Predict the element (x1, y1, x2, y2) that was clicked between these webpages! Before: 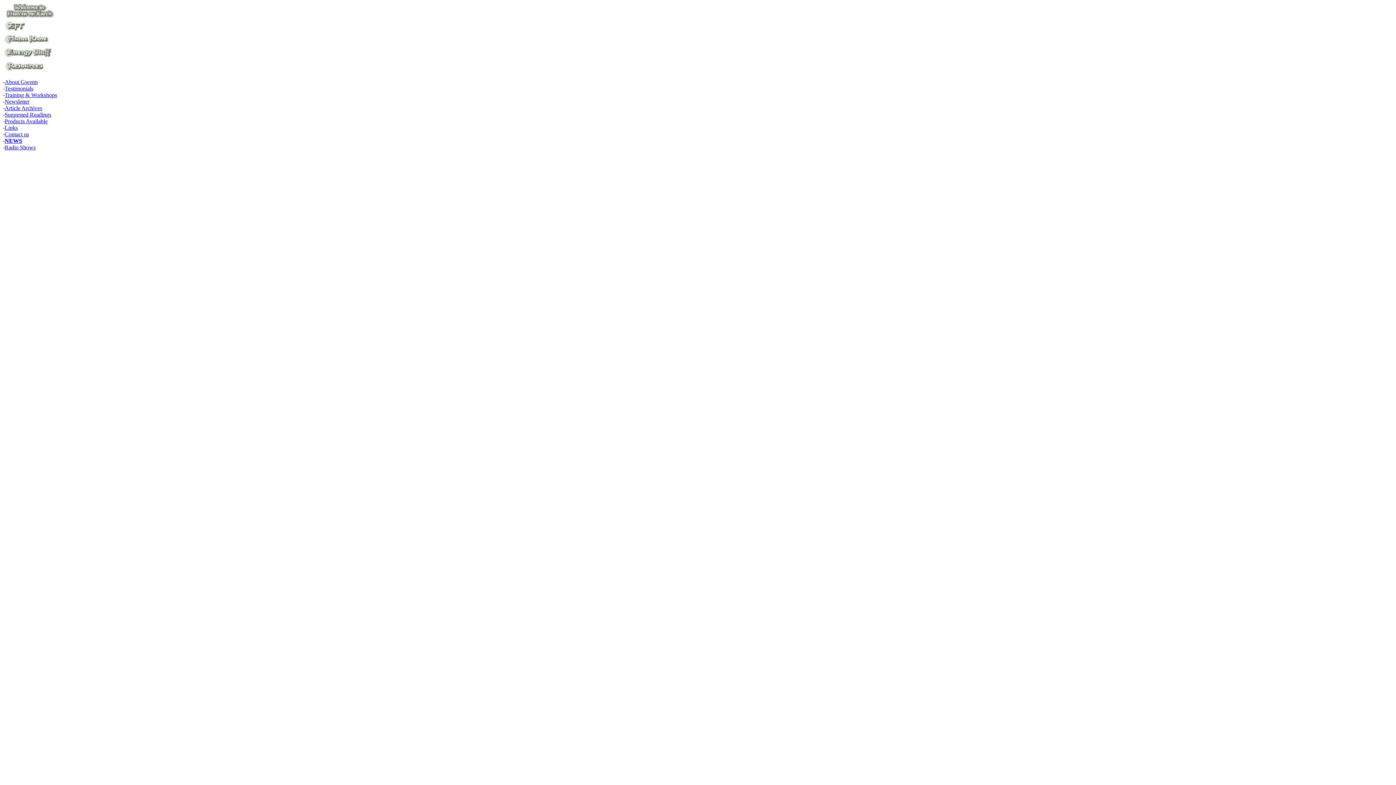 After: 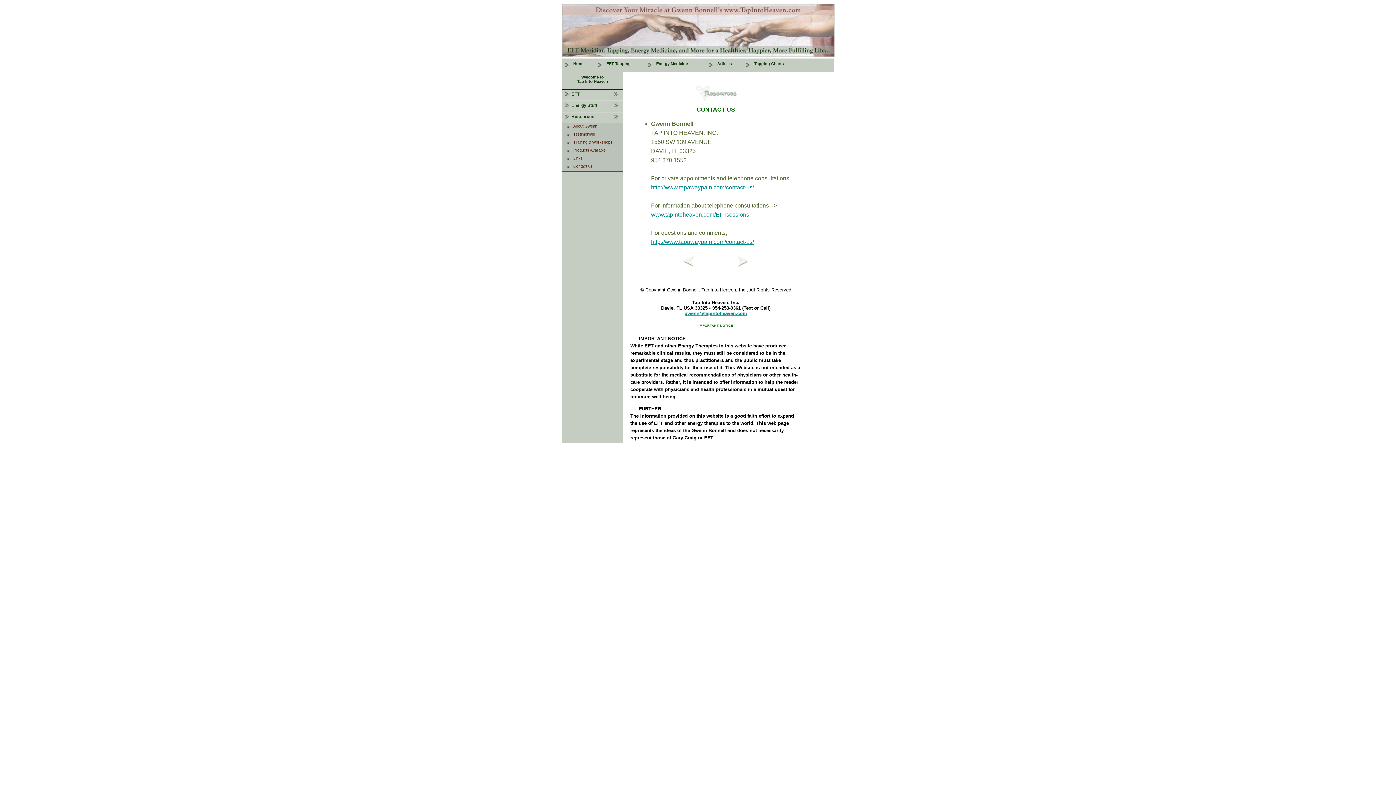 Action: label: Contact us bbox: (4, 131, 29, 137)